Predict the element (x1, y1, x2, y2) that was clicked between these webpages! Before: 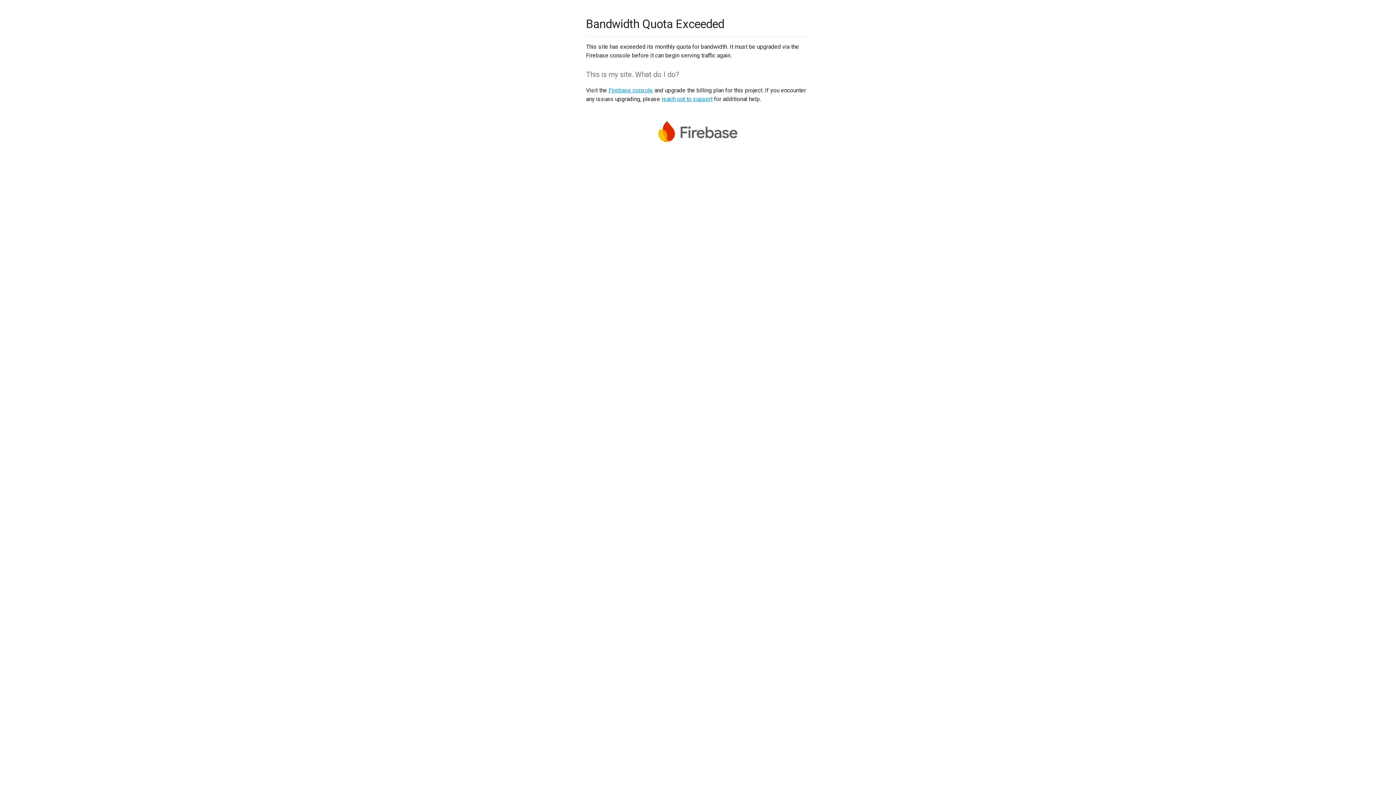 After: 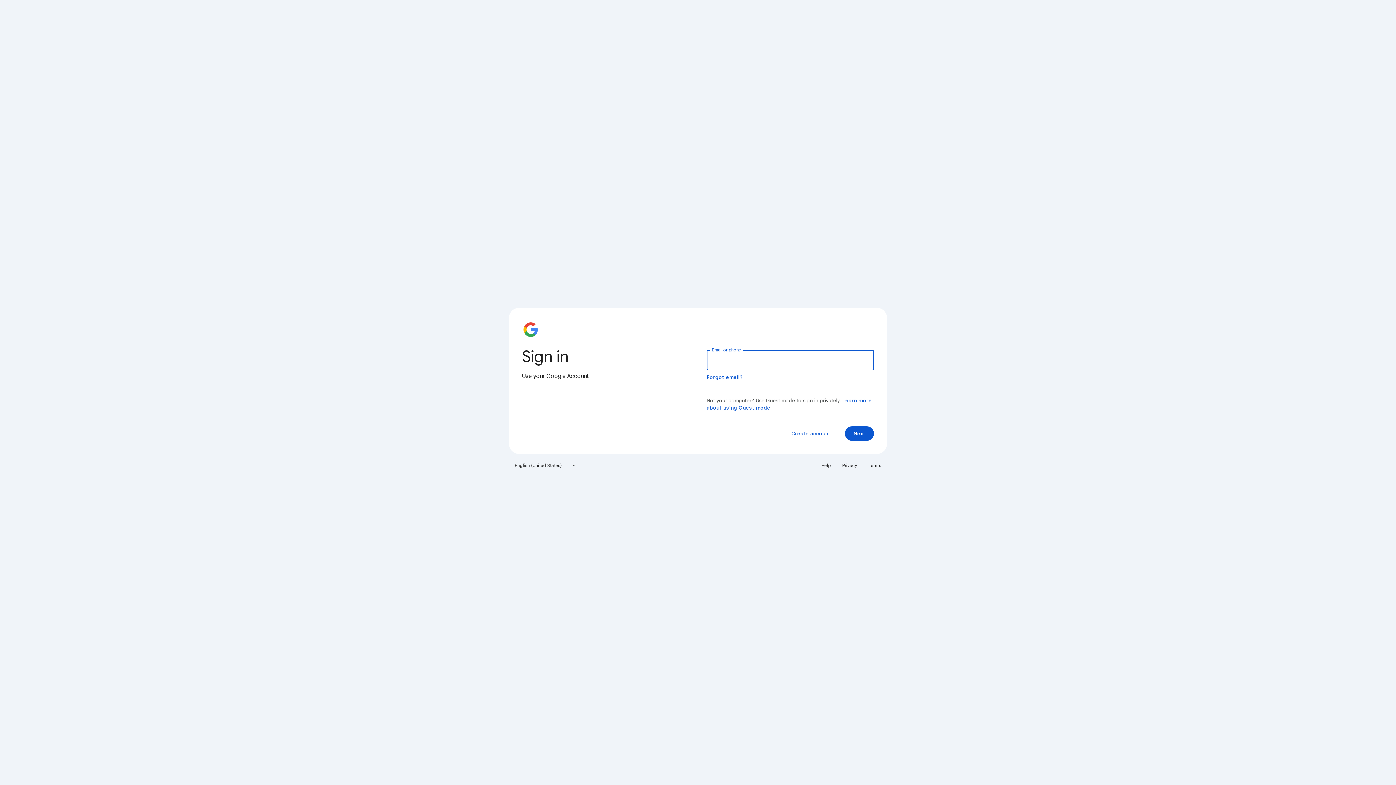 Action: label: Firebase console bbox: (608, 86, 653, 93)